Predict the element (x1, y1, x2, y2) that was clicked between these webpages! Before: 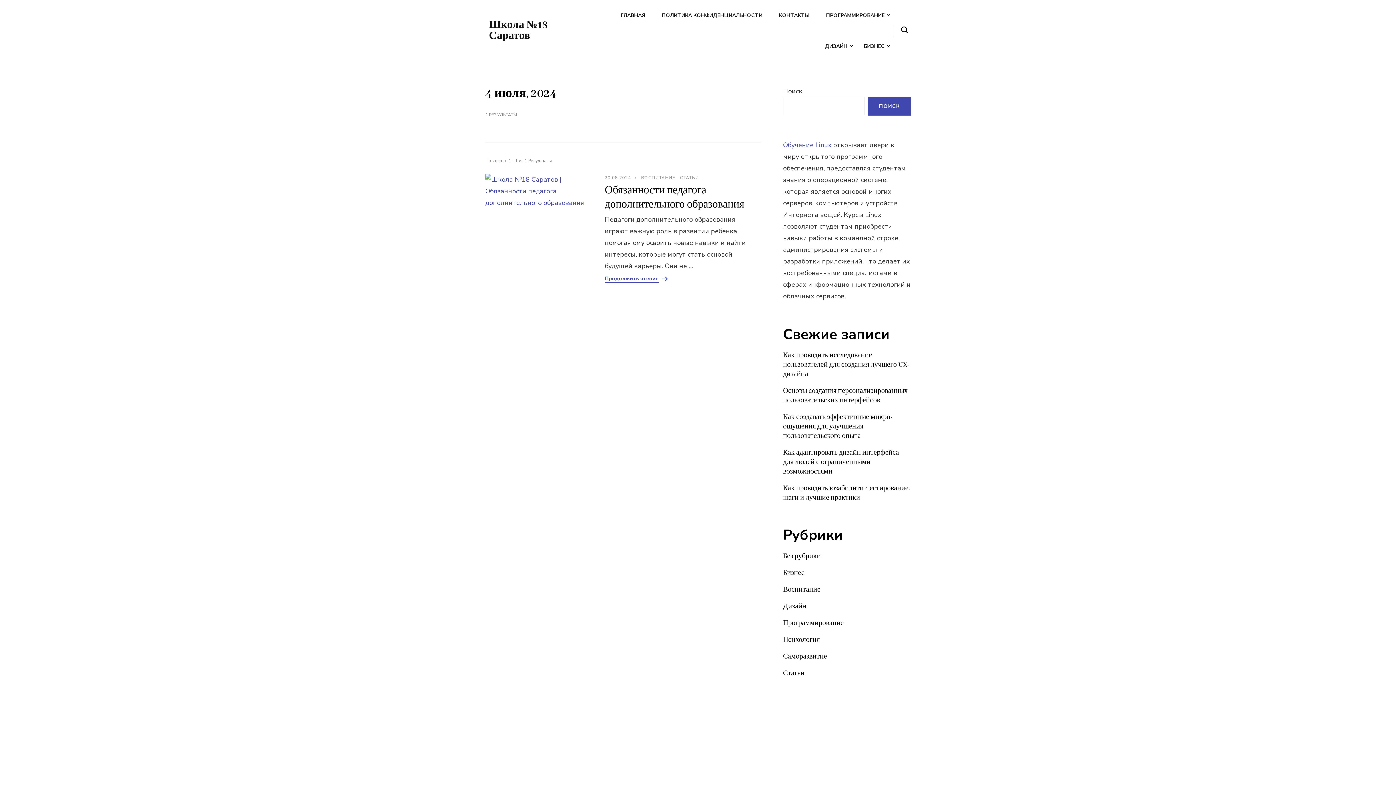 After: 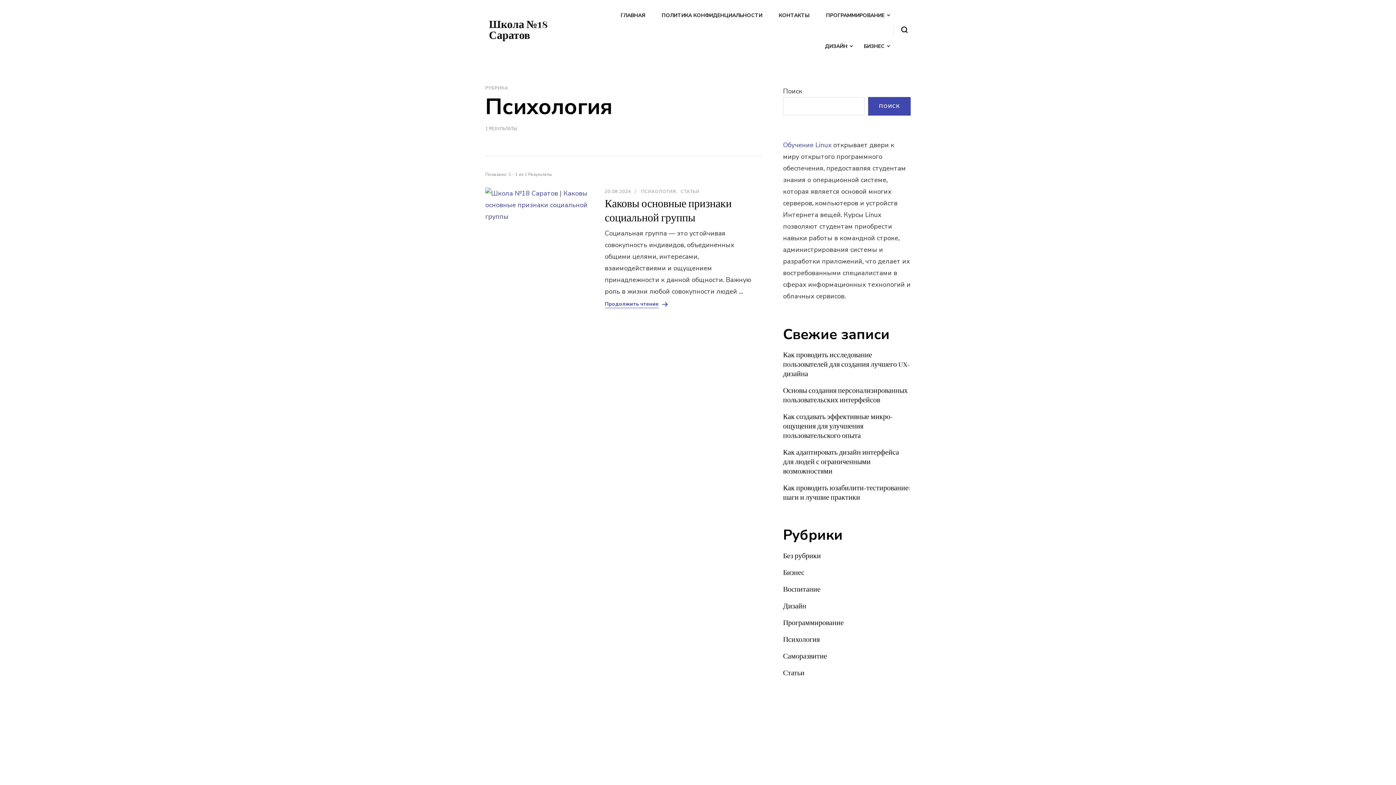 Action: bbox: (783, 635, 820, 644) label: Психология